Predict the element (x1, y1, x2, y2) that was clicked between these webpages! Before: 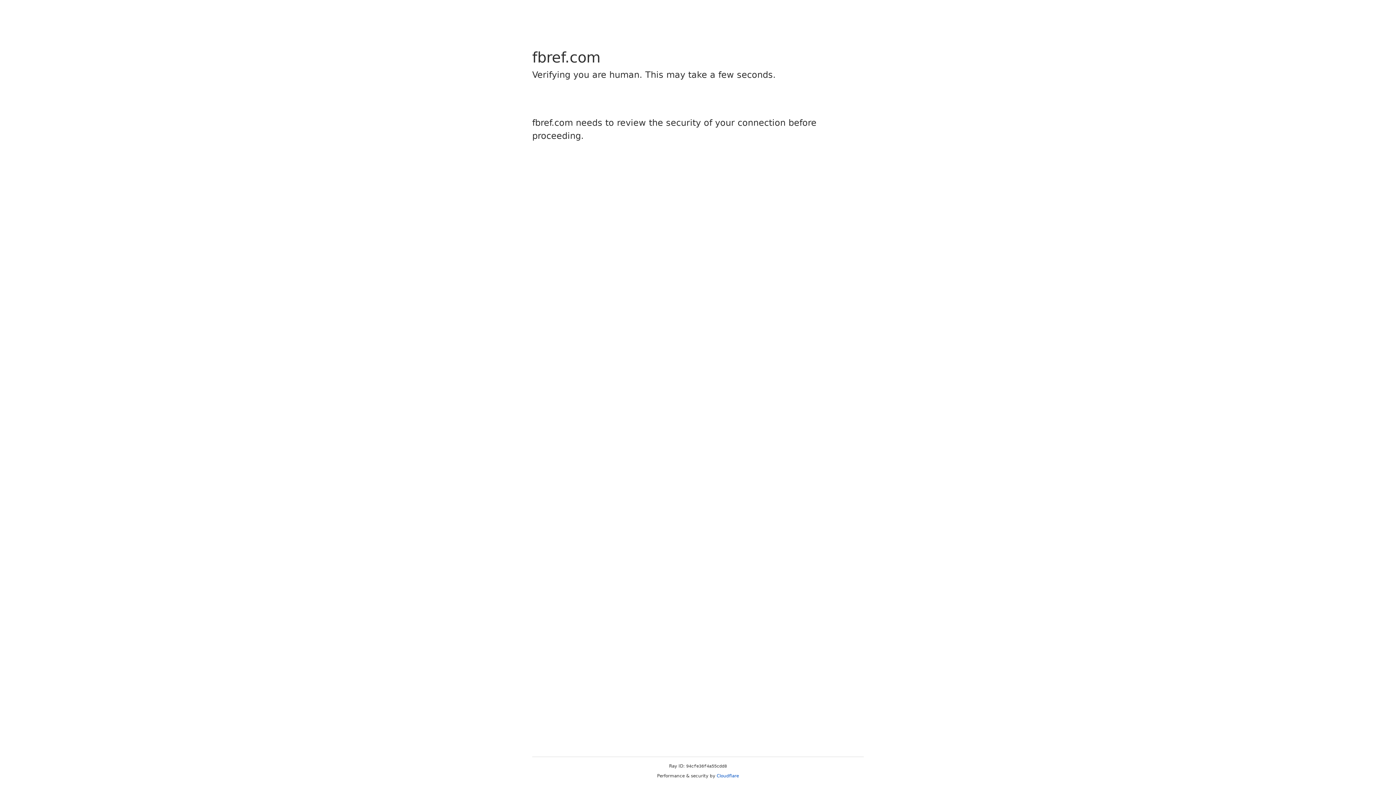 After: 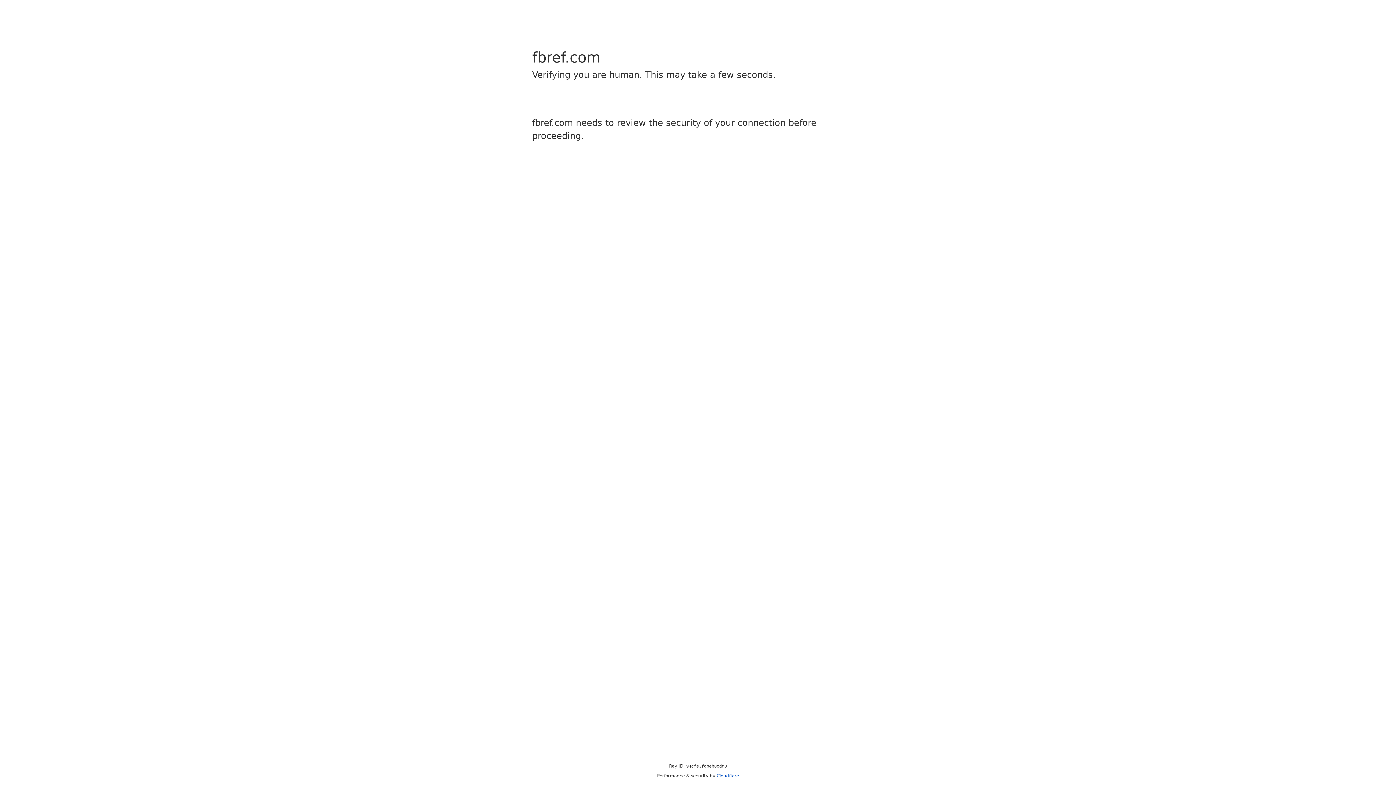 Action: bbox: (716, 773, 739, 778) label: Cloudflare